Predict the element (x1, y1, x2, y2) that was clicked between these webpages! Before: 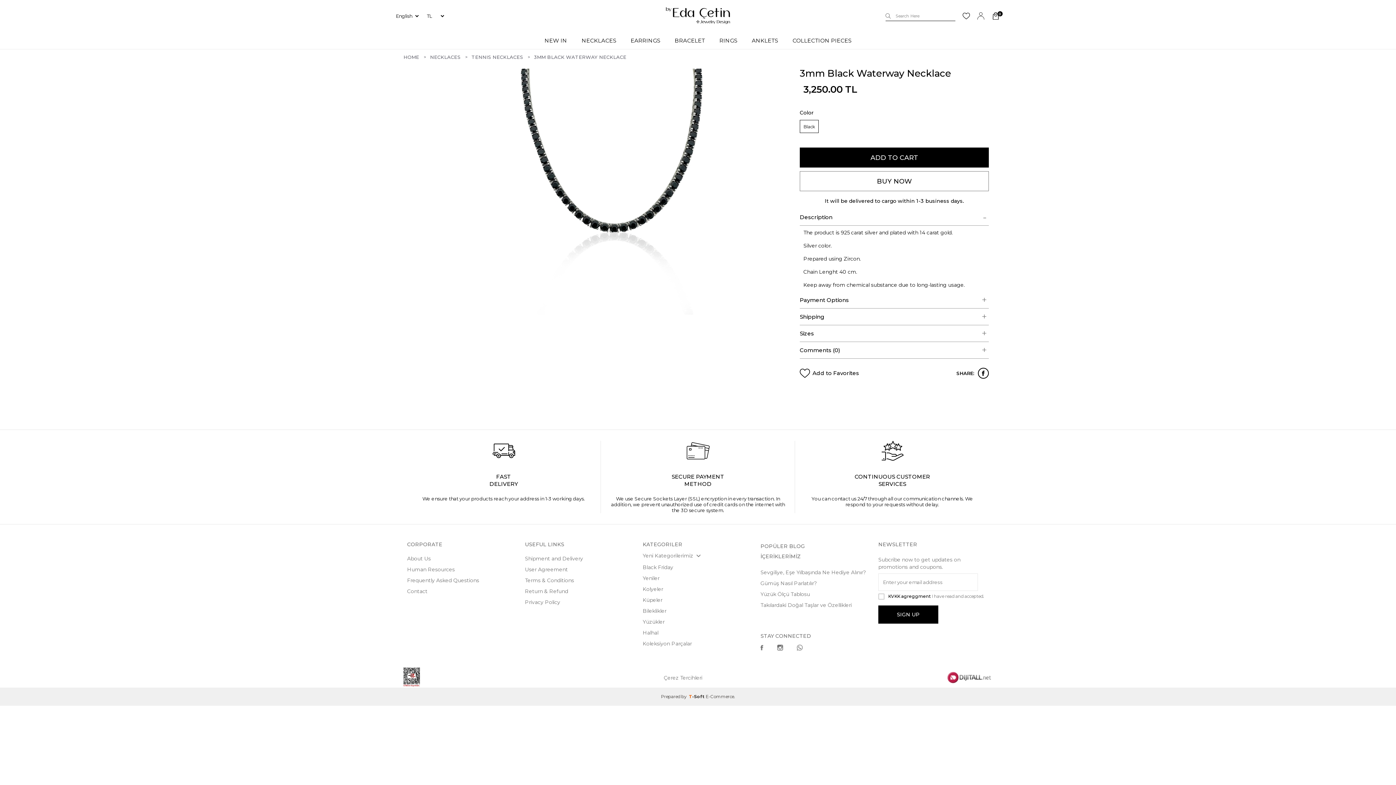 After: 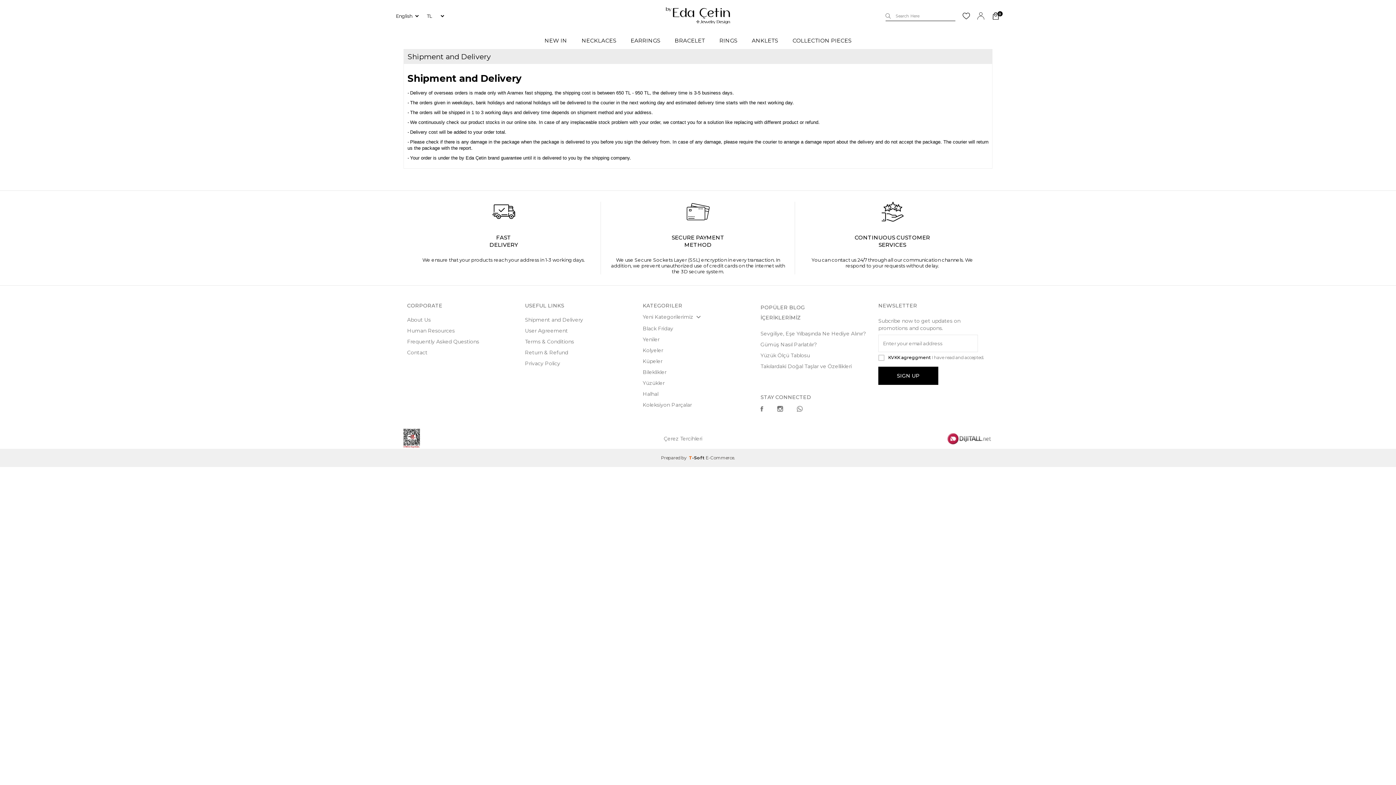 Action: bbox: (525, 553, 635, 564) label: Shipment and Delivery